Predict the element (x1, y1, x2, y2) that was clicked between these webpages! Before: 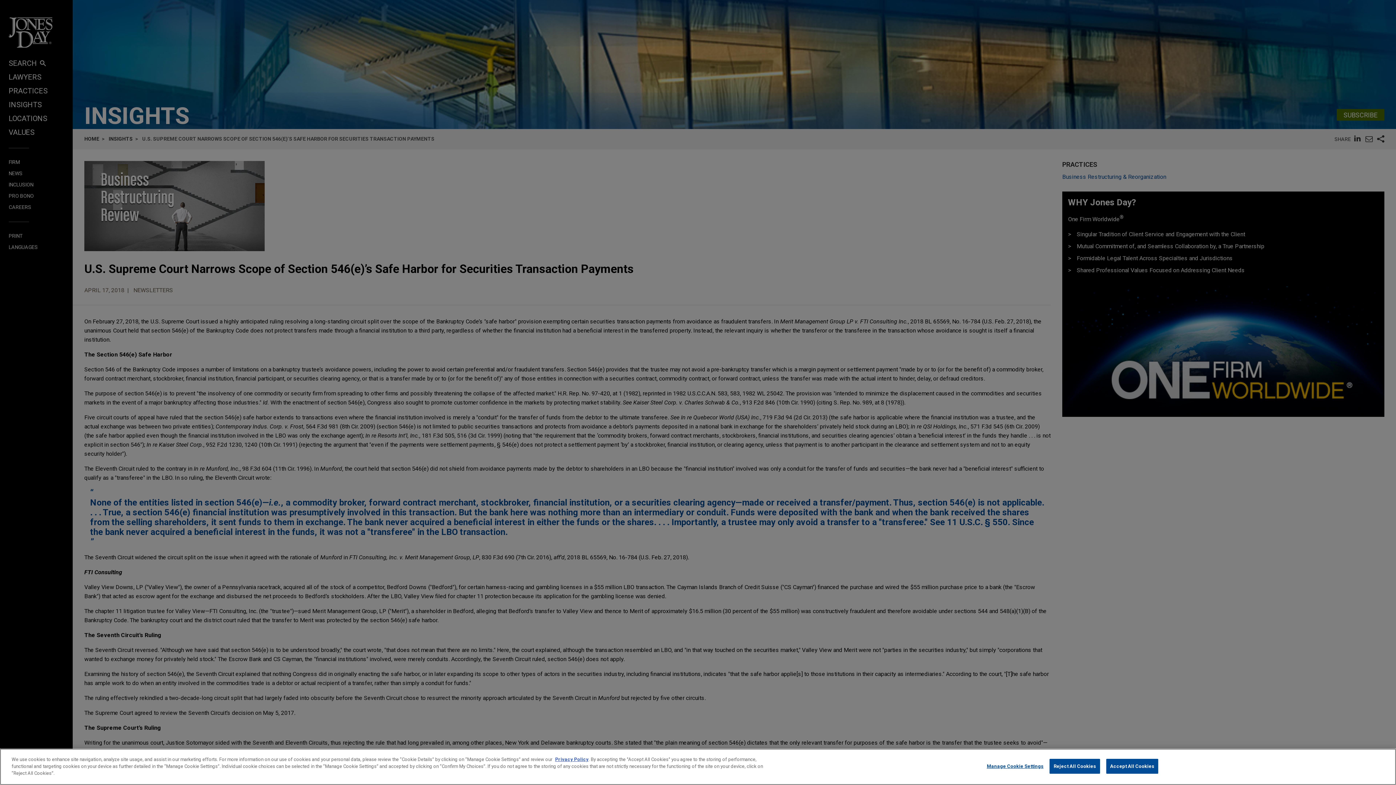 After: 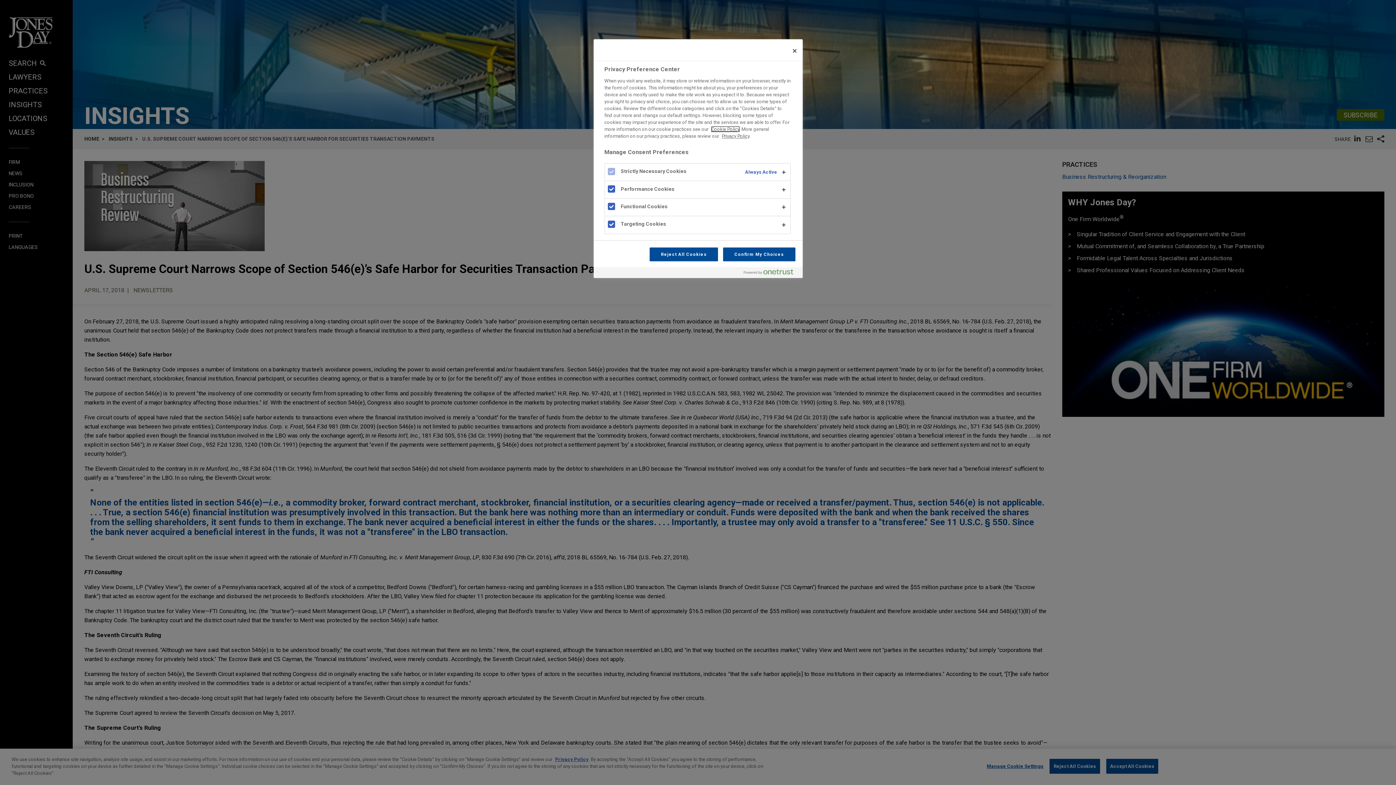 Action: bbox: (987, 759, 1043, 773) label: Manage Cookie Settings